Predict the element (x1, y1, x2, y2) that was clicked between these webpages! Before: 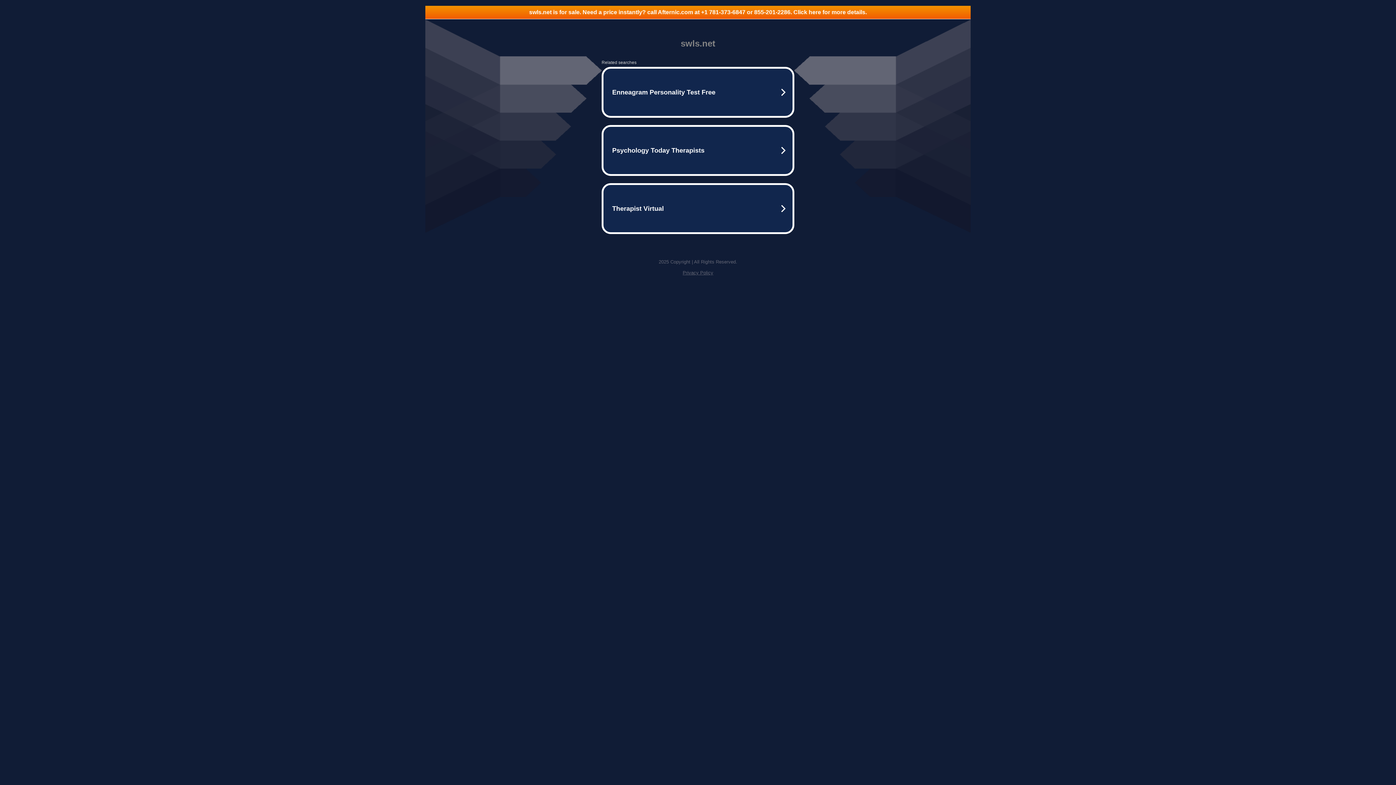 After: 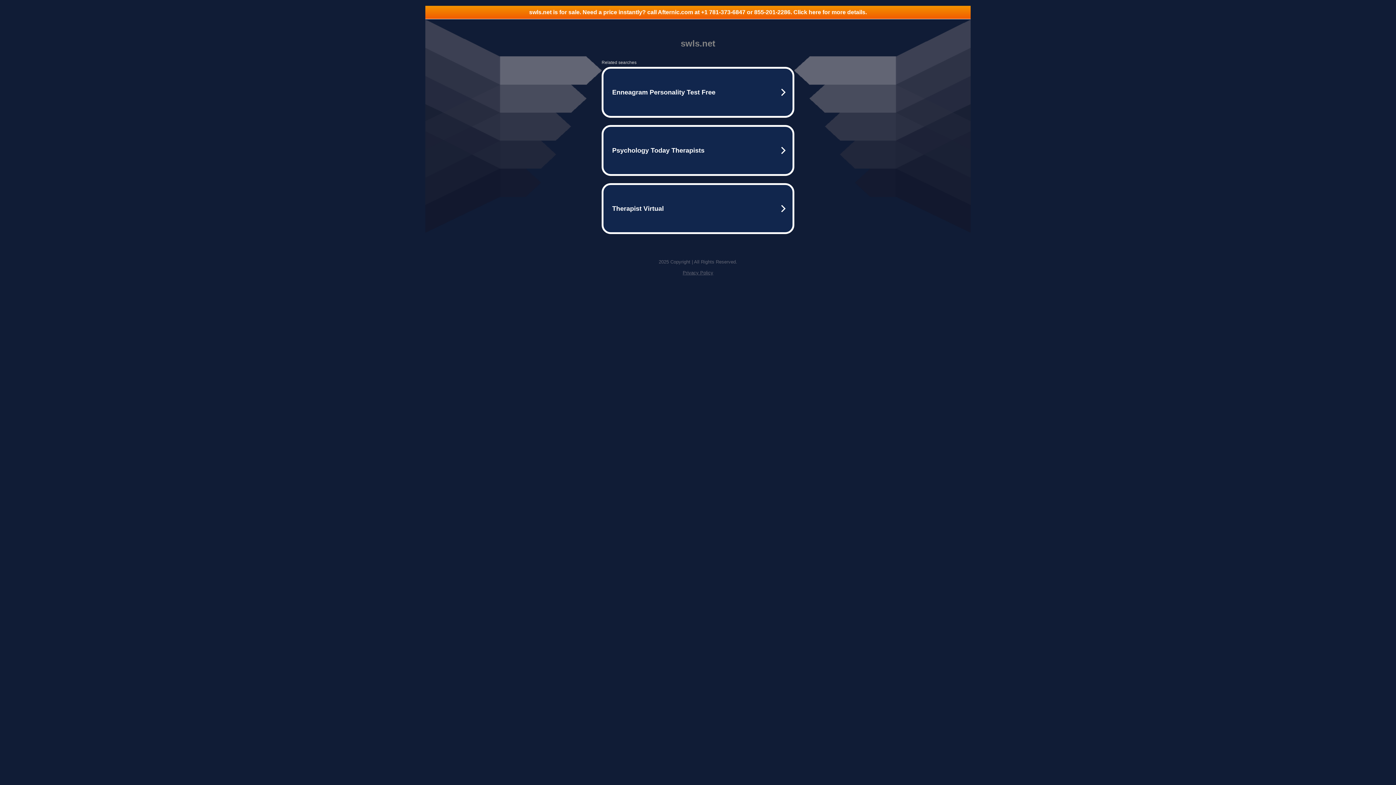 Action: bbox: (425, 5, 970, 18) label: swls.net is for sale. Need a price instantly? call Afternic.com at +1 781-373-6847 or 855-201-2286. Click here for more details.